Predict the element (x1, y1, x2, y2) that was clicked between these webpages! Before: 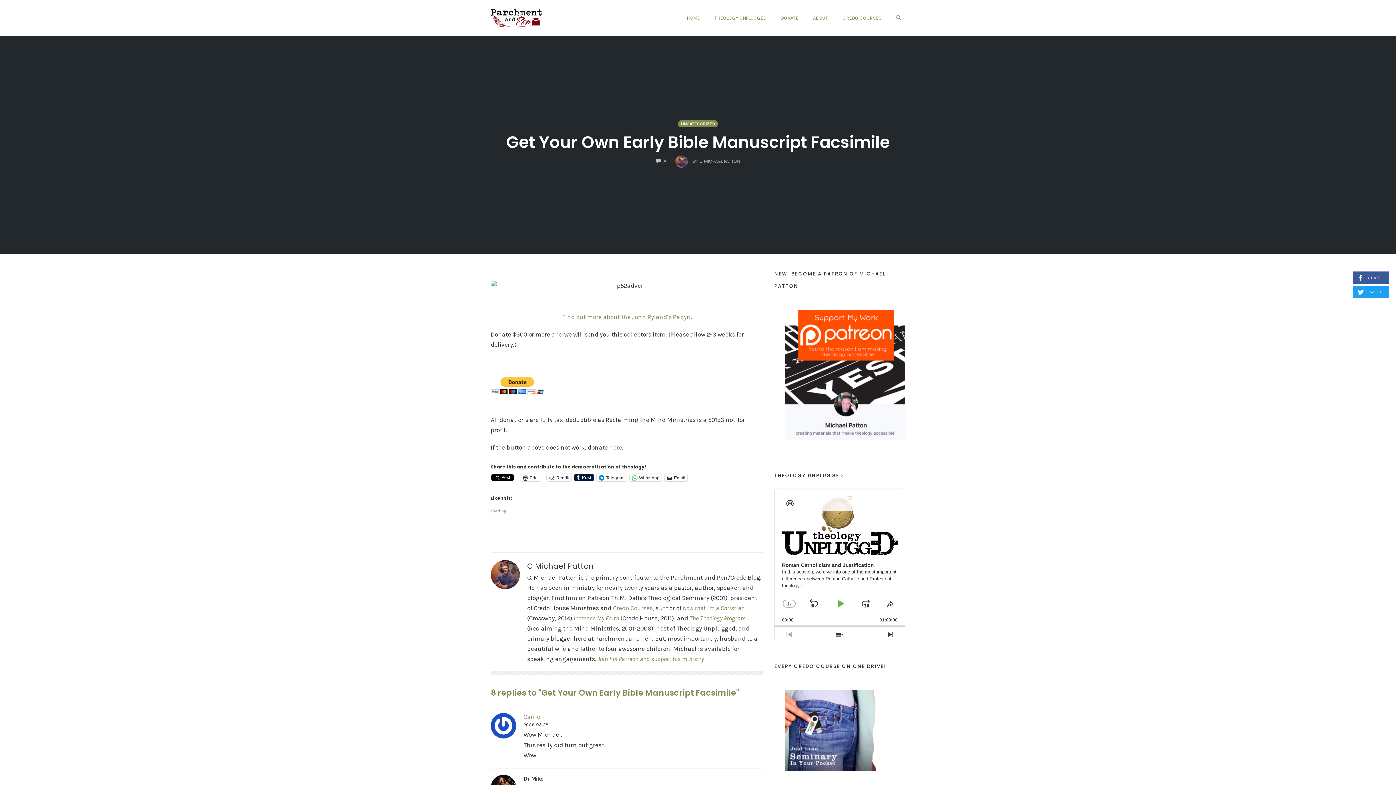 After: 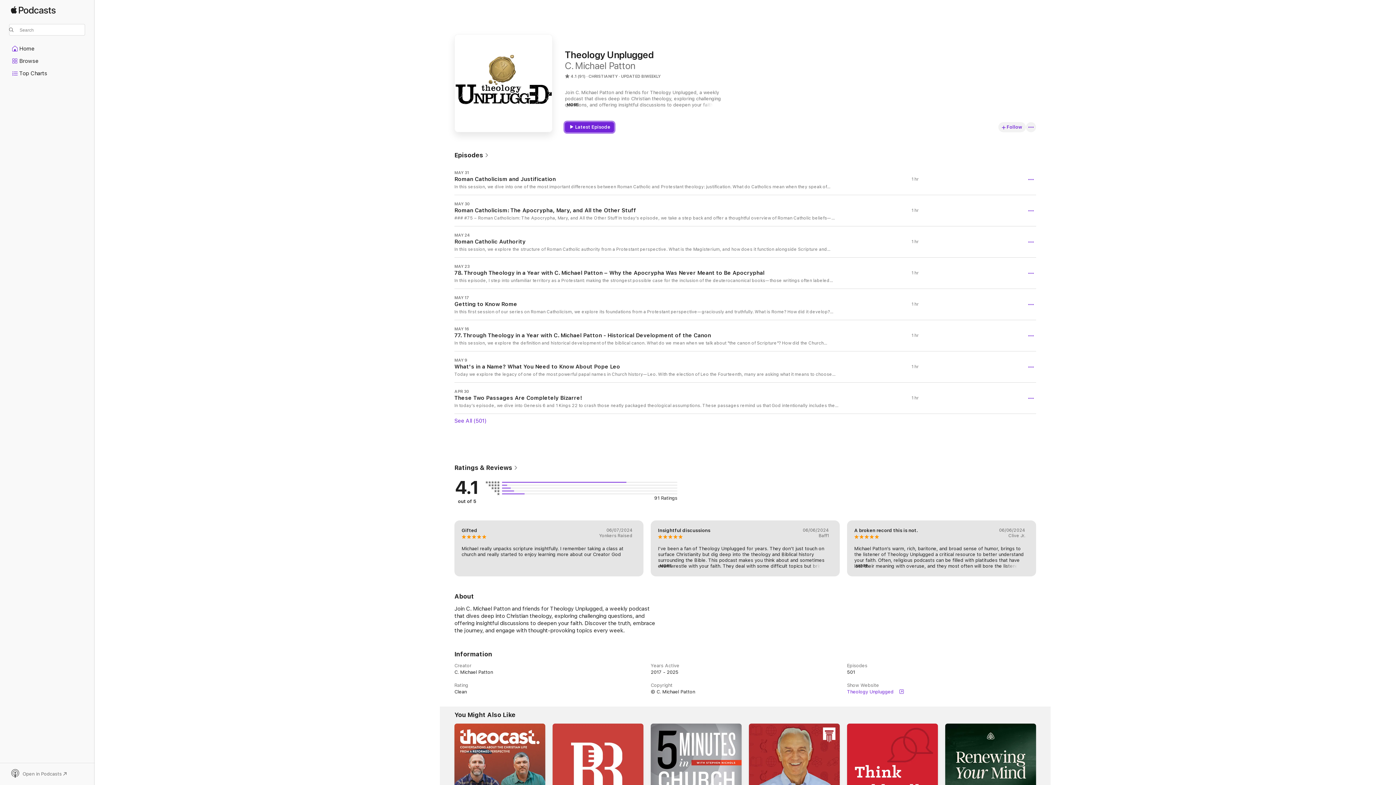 Action: bbox: (710, 12, 770, 23) label: THEOLOGY UNPLUGGED